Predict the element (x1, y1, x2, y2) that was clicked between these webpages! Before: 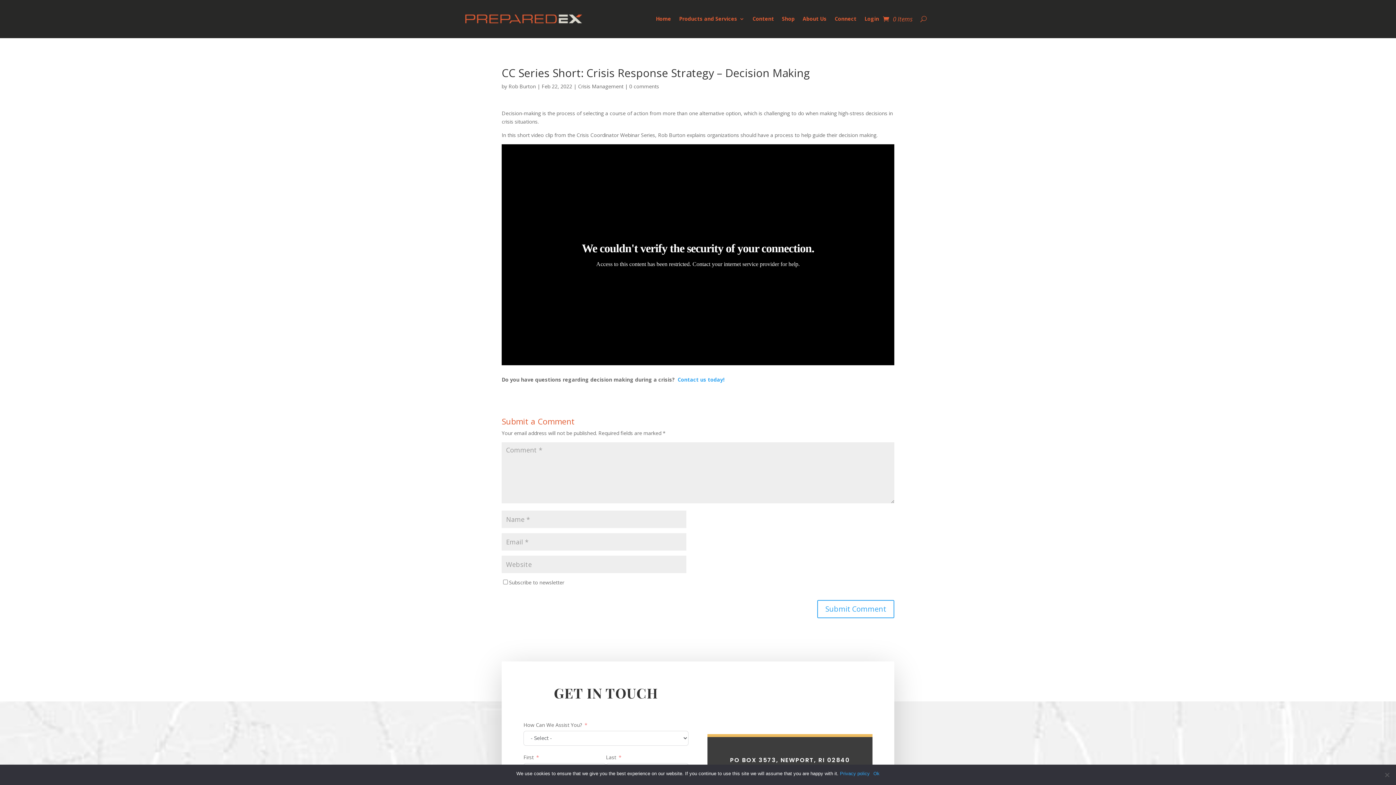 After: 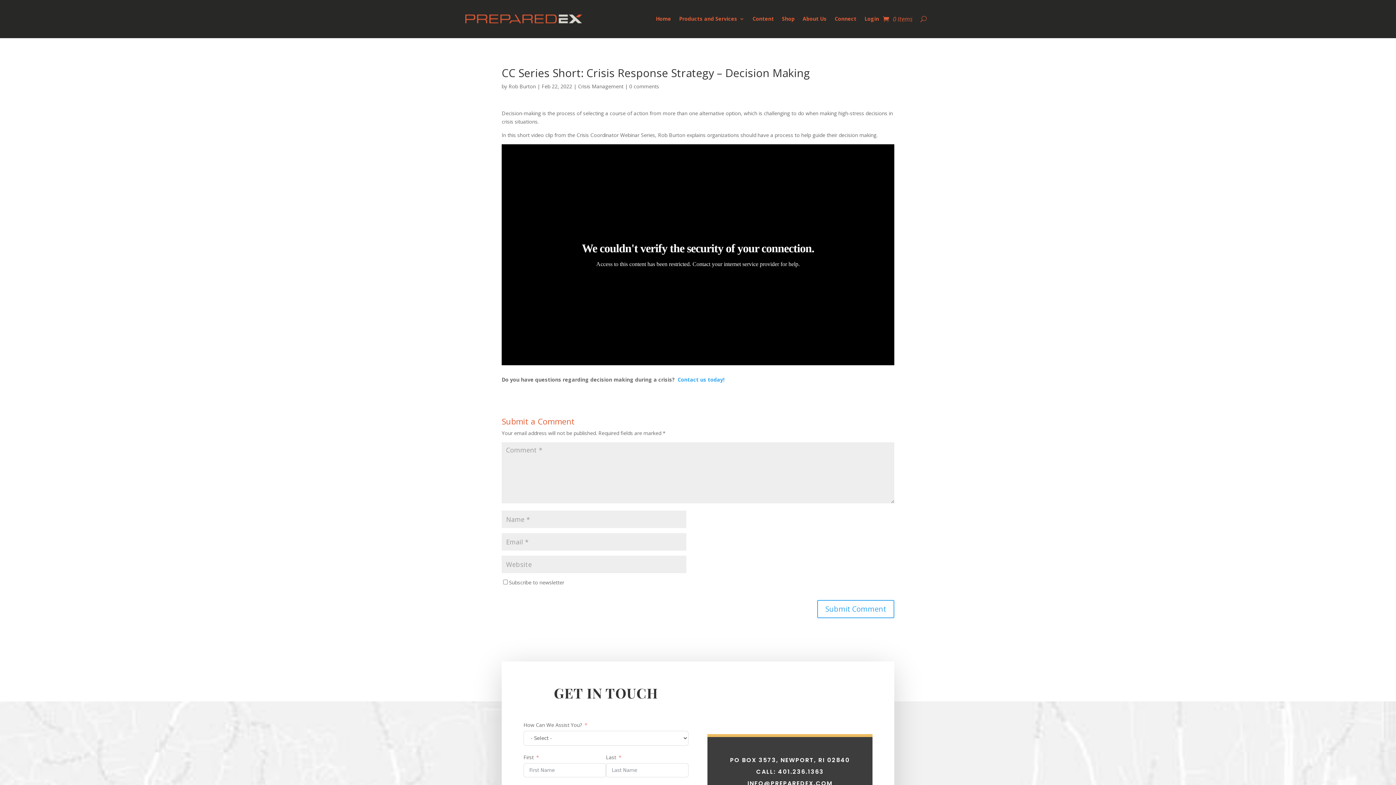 Action: label: Ok bbox: (873, 770, 879, 777)